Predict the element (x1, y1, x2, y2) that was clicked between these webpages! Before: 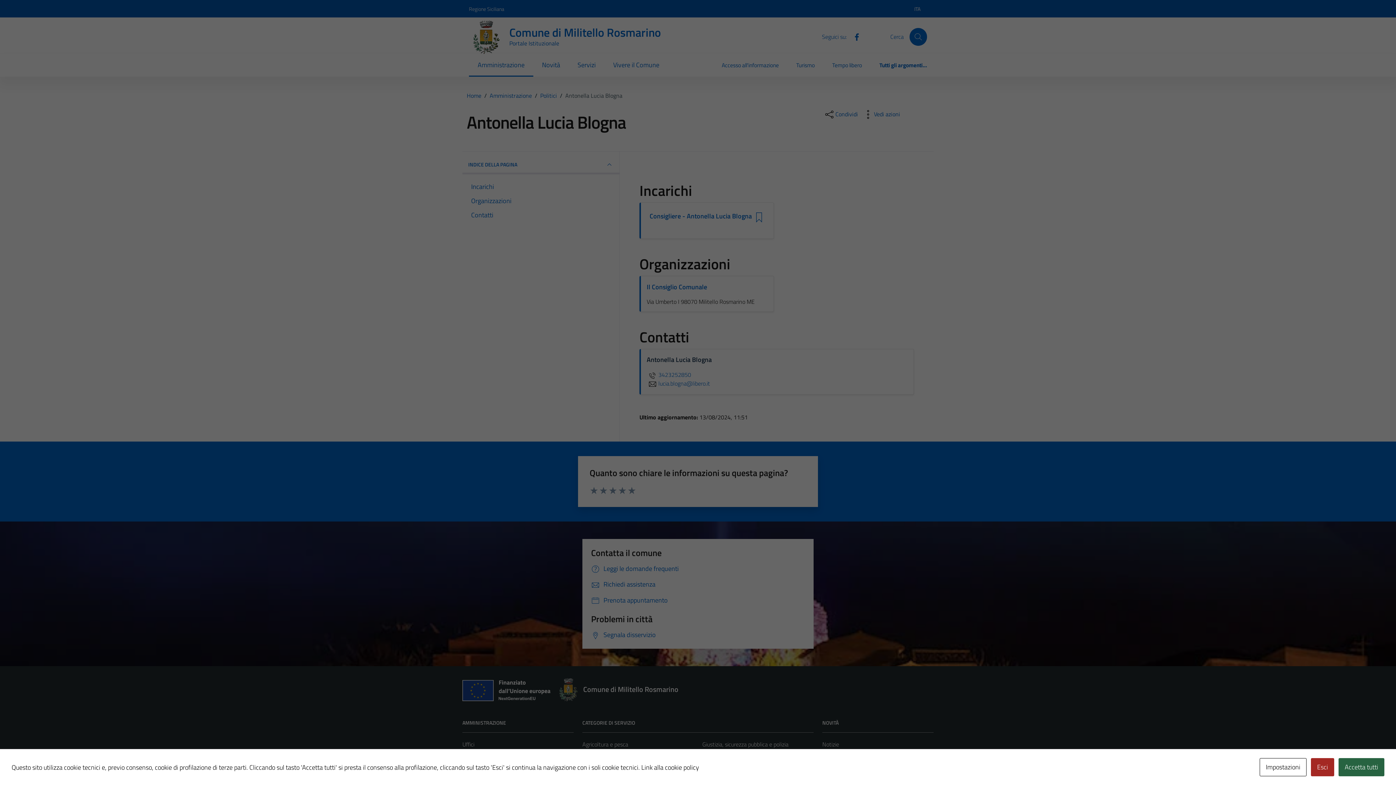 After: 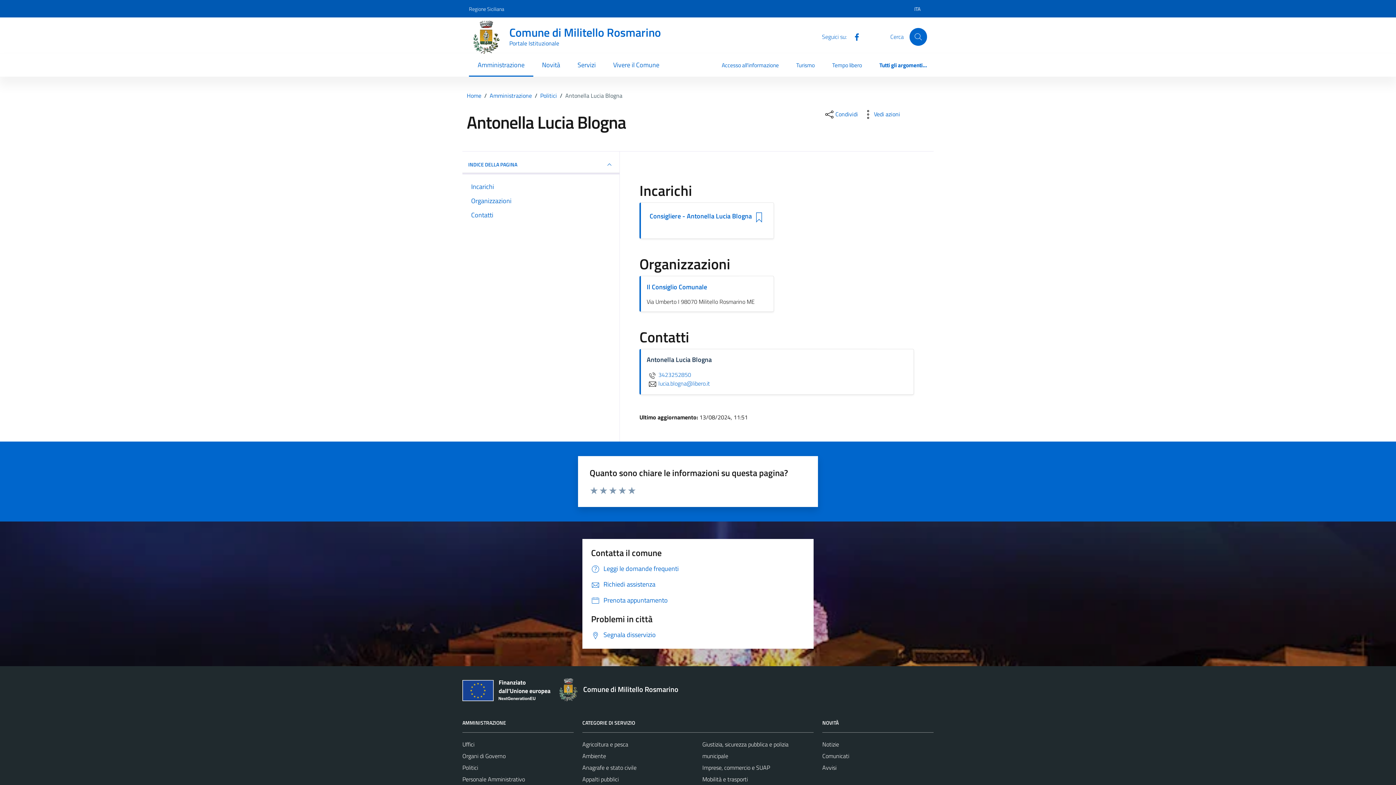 Action: bbox: (1311, 758, 1334, 776) label: Esci